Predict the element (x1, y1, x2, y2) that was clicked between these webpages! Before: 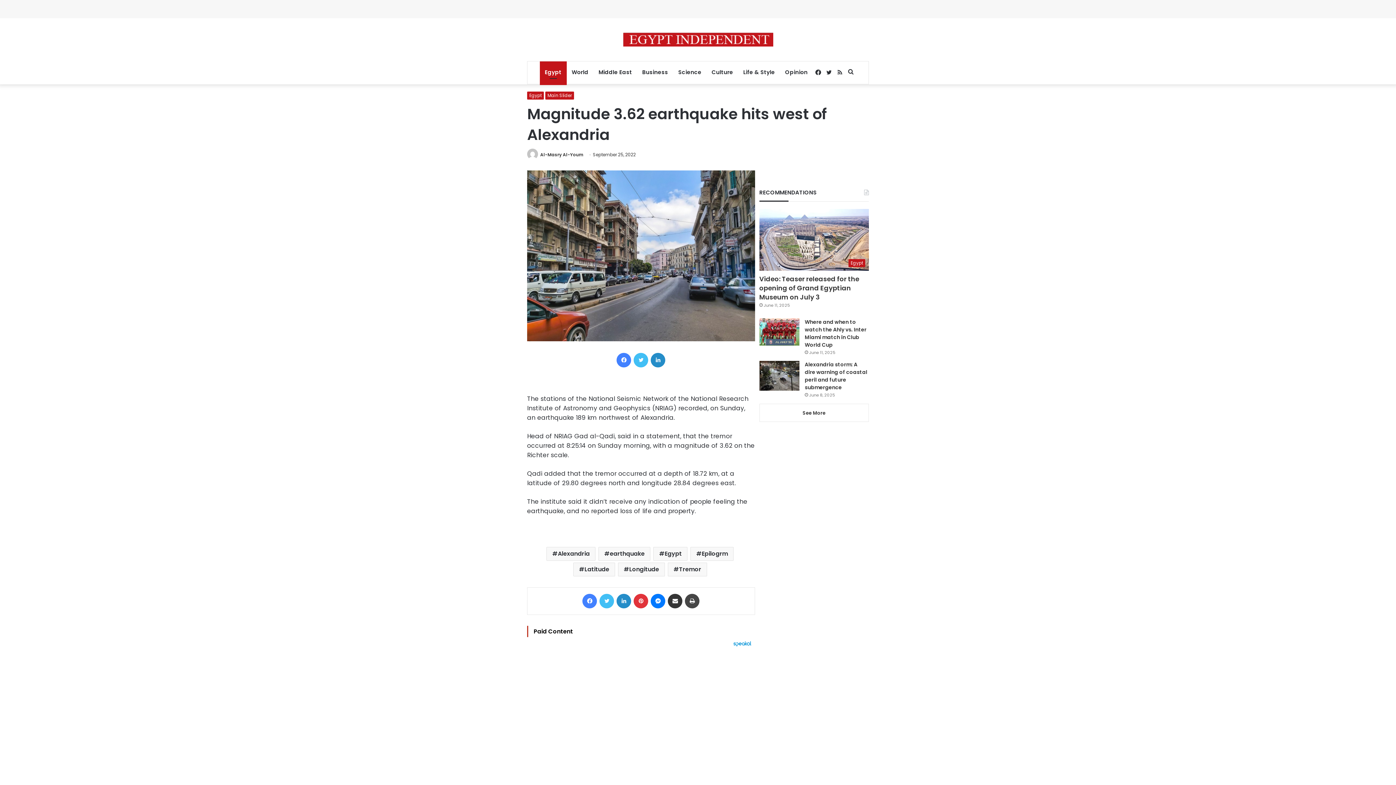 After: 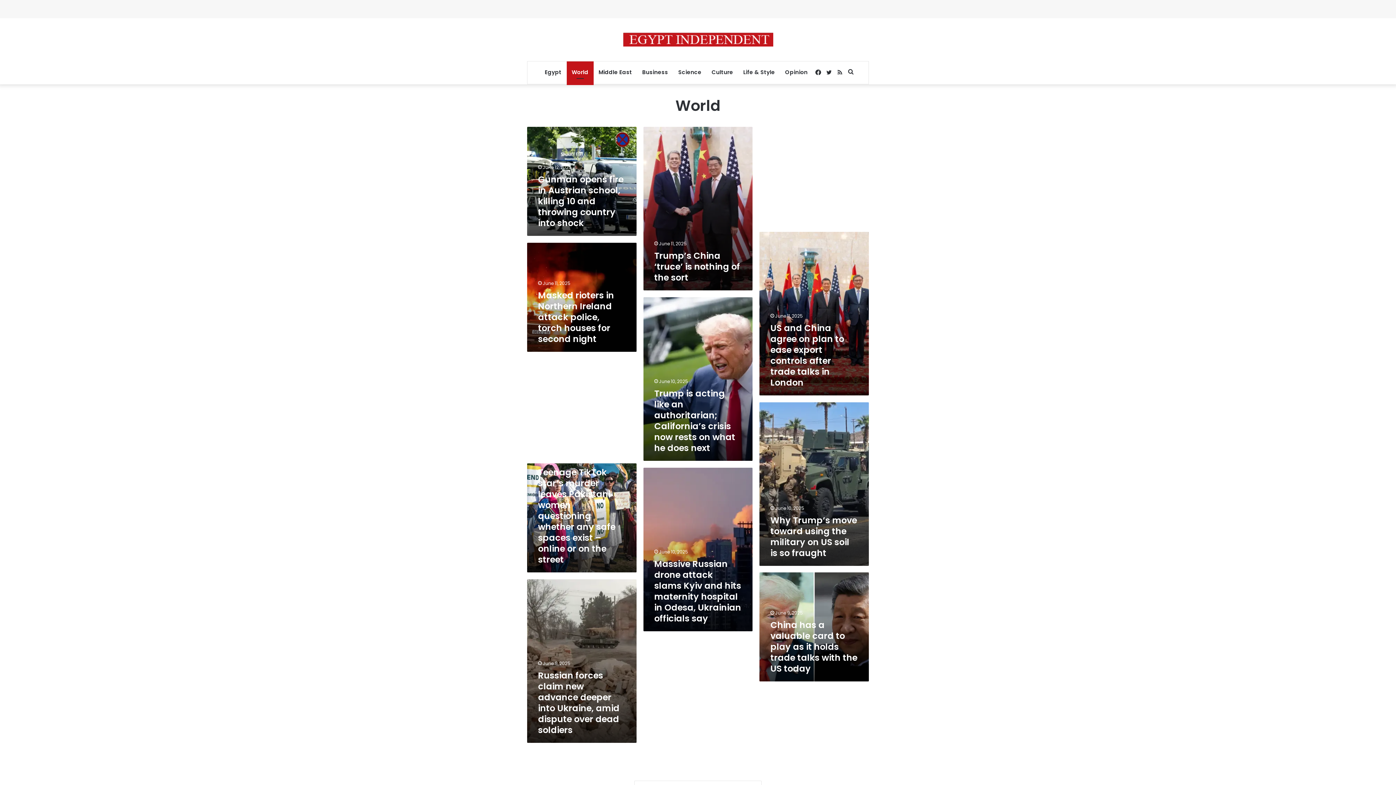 Action: label: World bbox: (566, 61, 593, 83)